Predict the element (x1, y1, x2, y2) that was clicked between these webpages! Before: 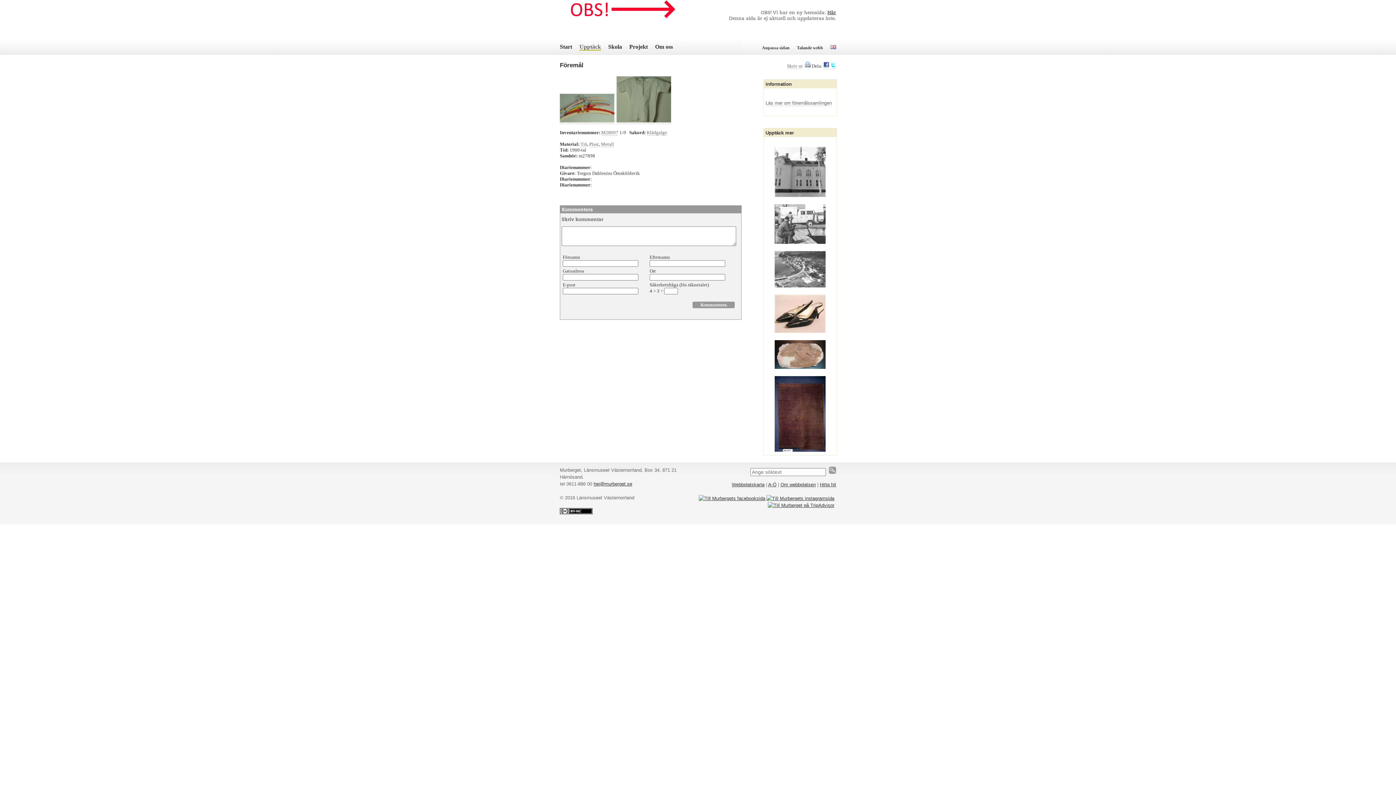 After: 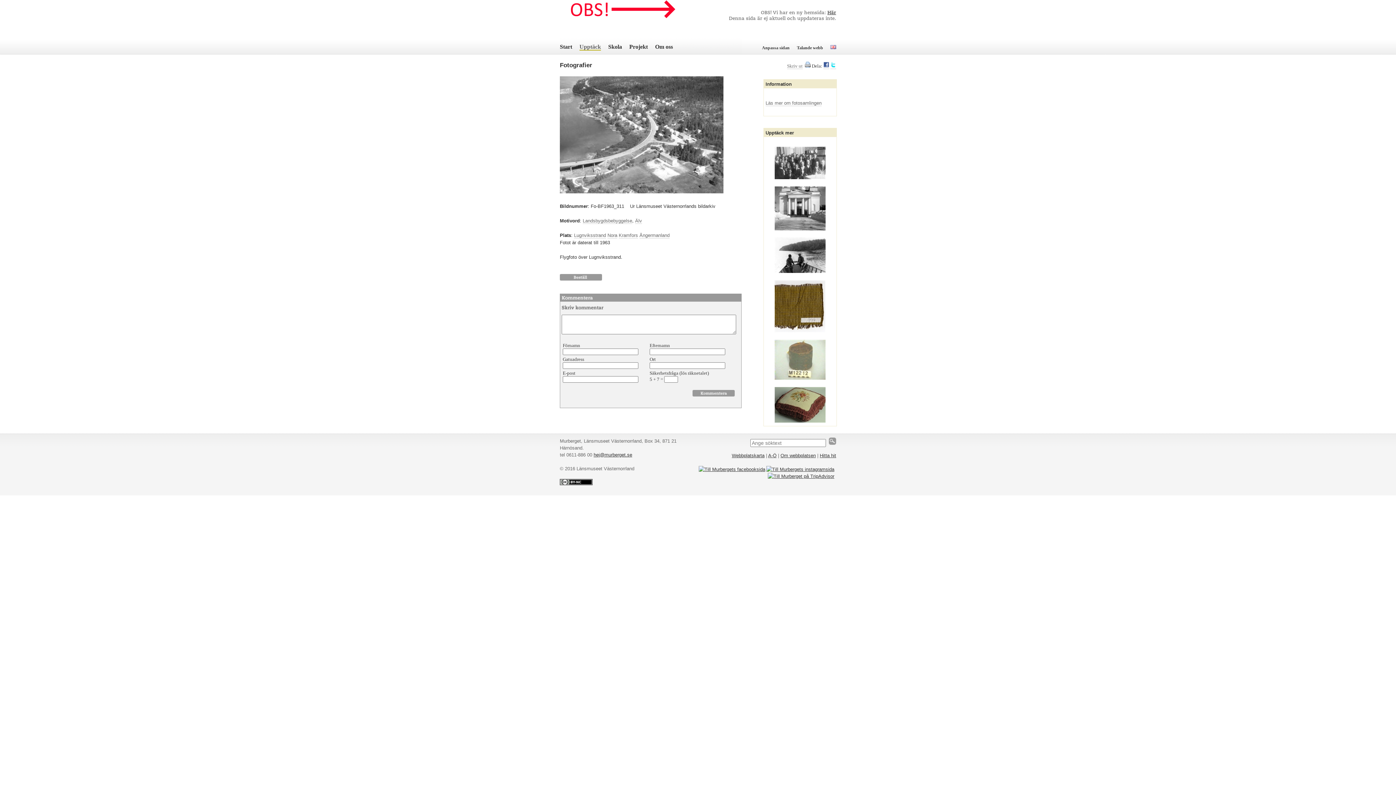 Action: bbox: (774, 283, 825, 288)